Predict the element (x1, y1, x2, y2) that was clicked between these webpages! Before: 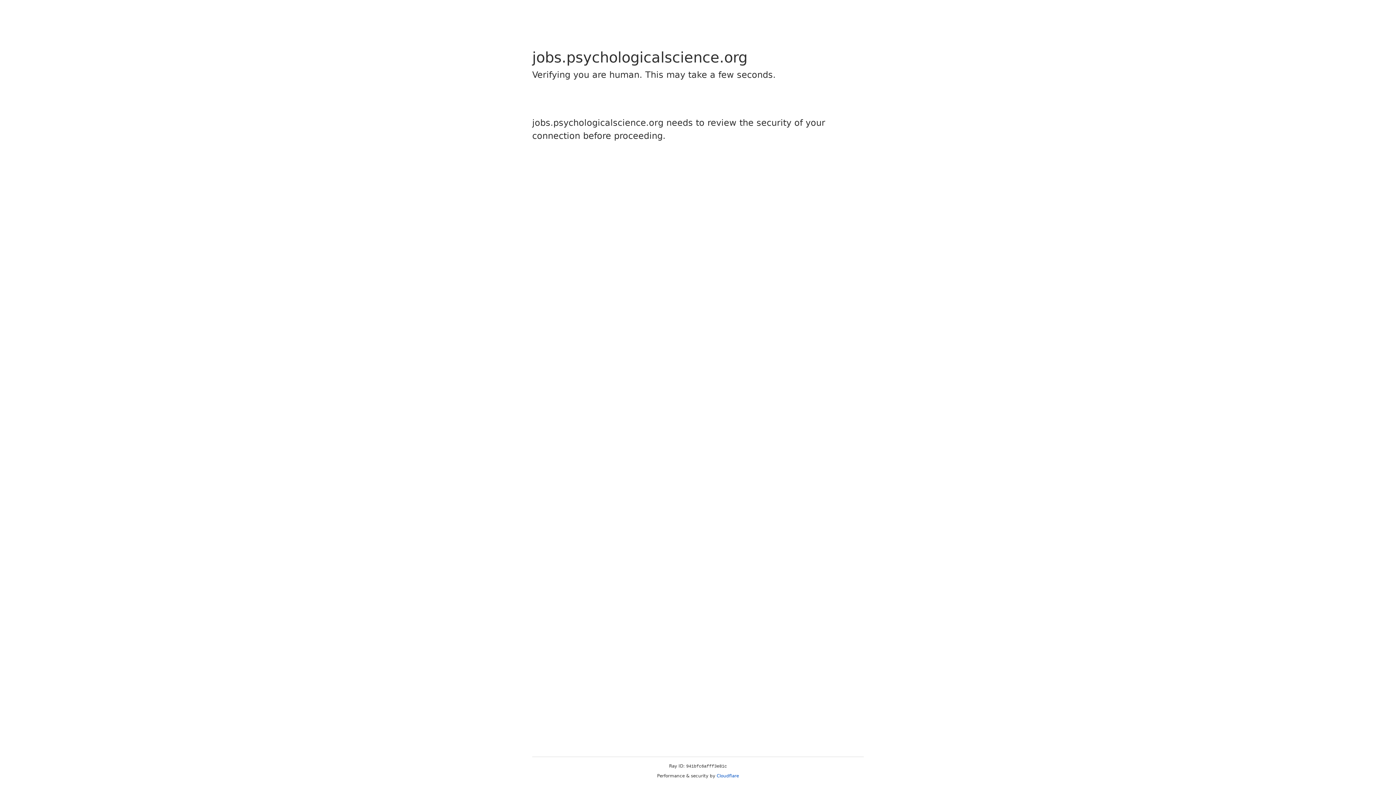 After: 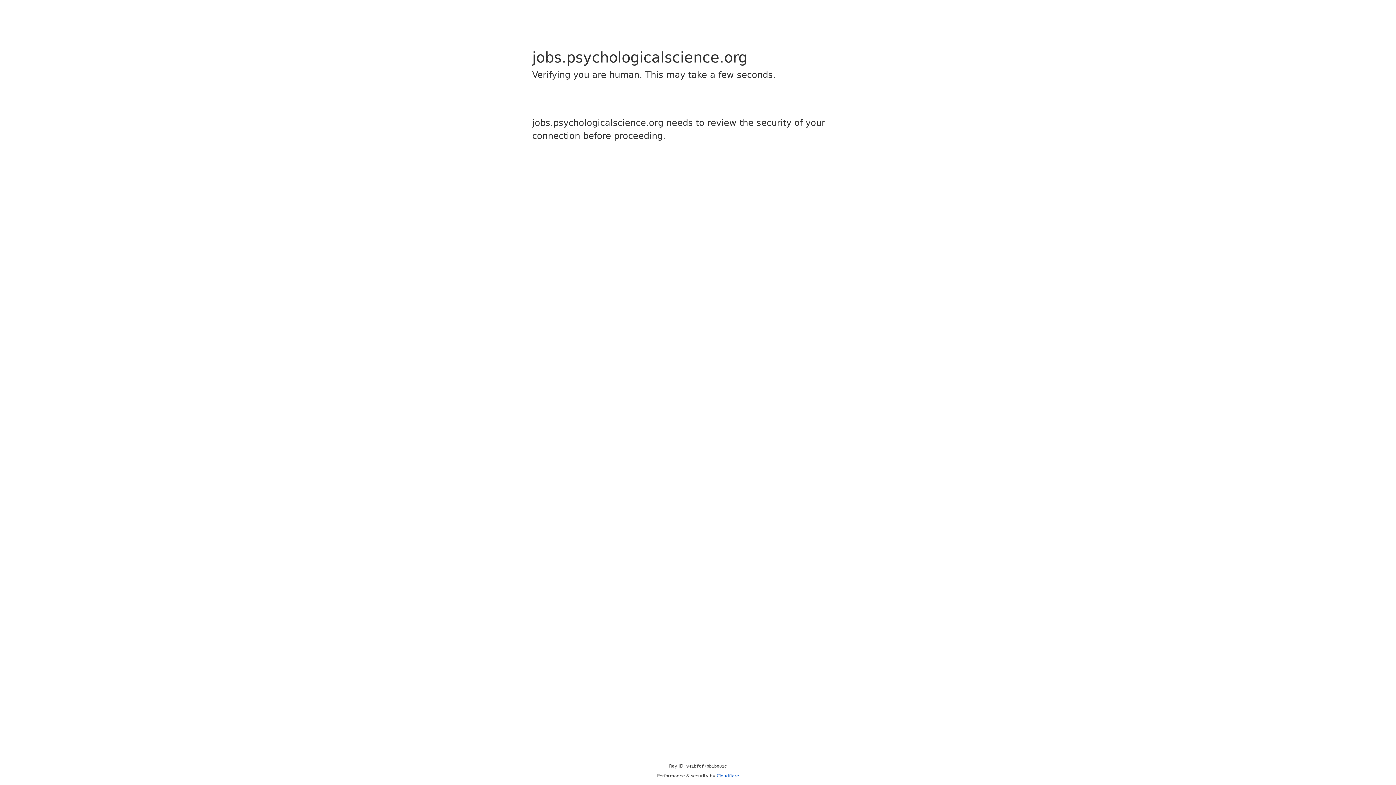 Action: label: Cloudflare bbox: (716, 773, 739, 778)